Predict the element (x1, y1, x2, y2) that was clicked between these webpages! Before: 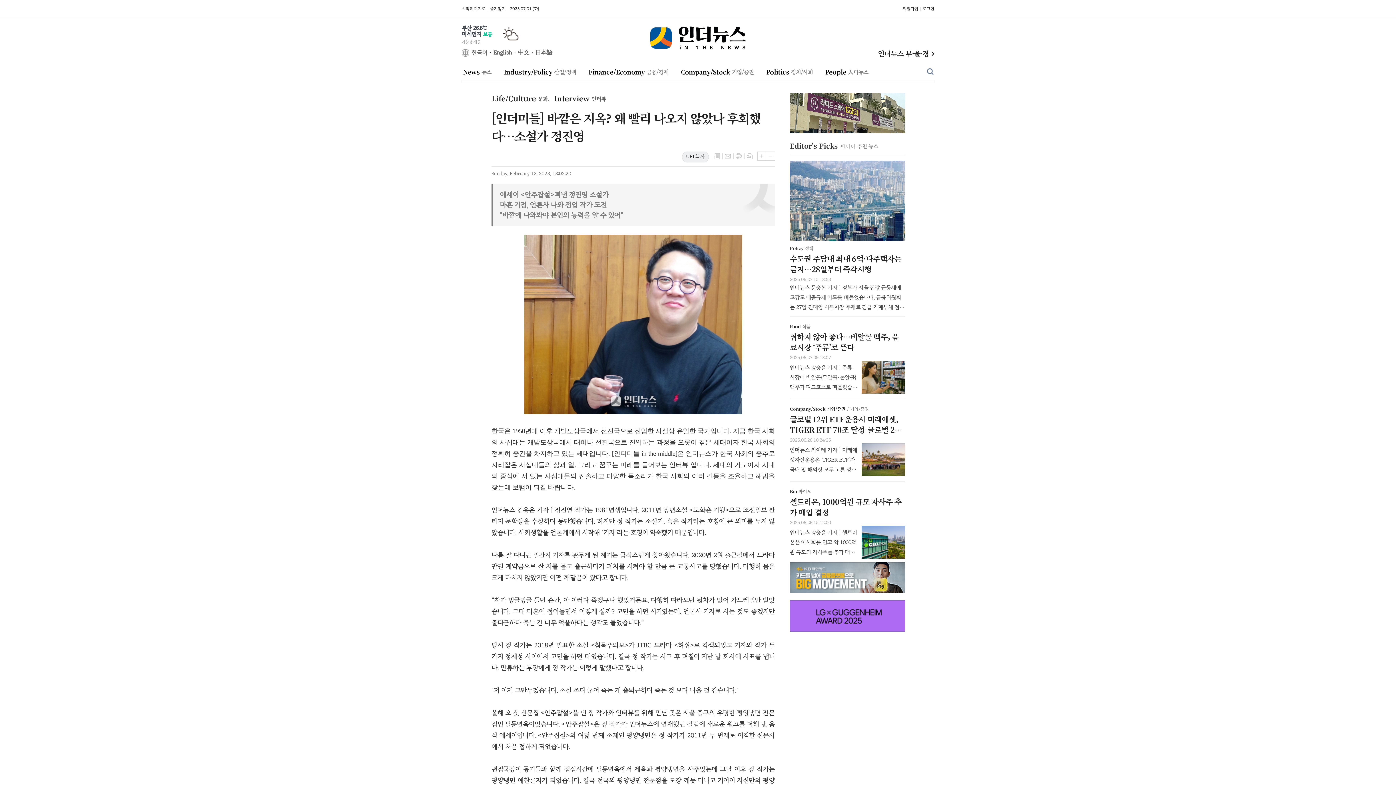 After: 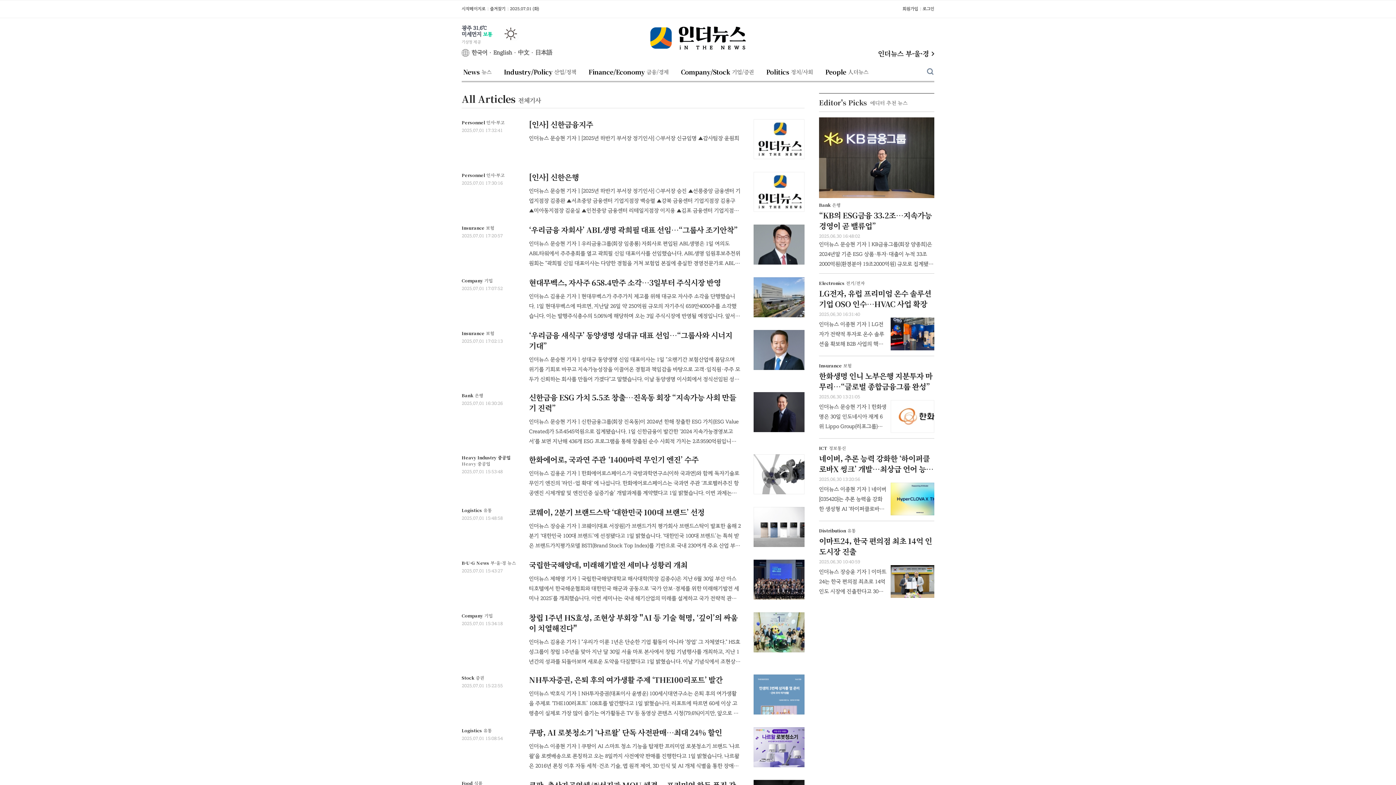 Action: bbox: (457, 61, 497, 81) label: News 뉴스